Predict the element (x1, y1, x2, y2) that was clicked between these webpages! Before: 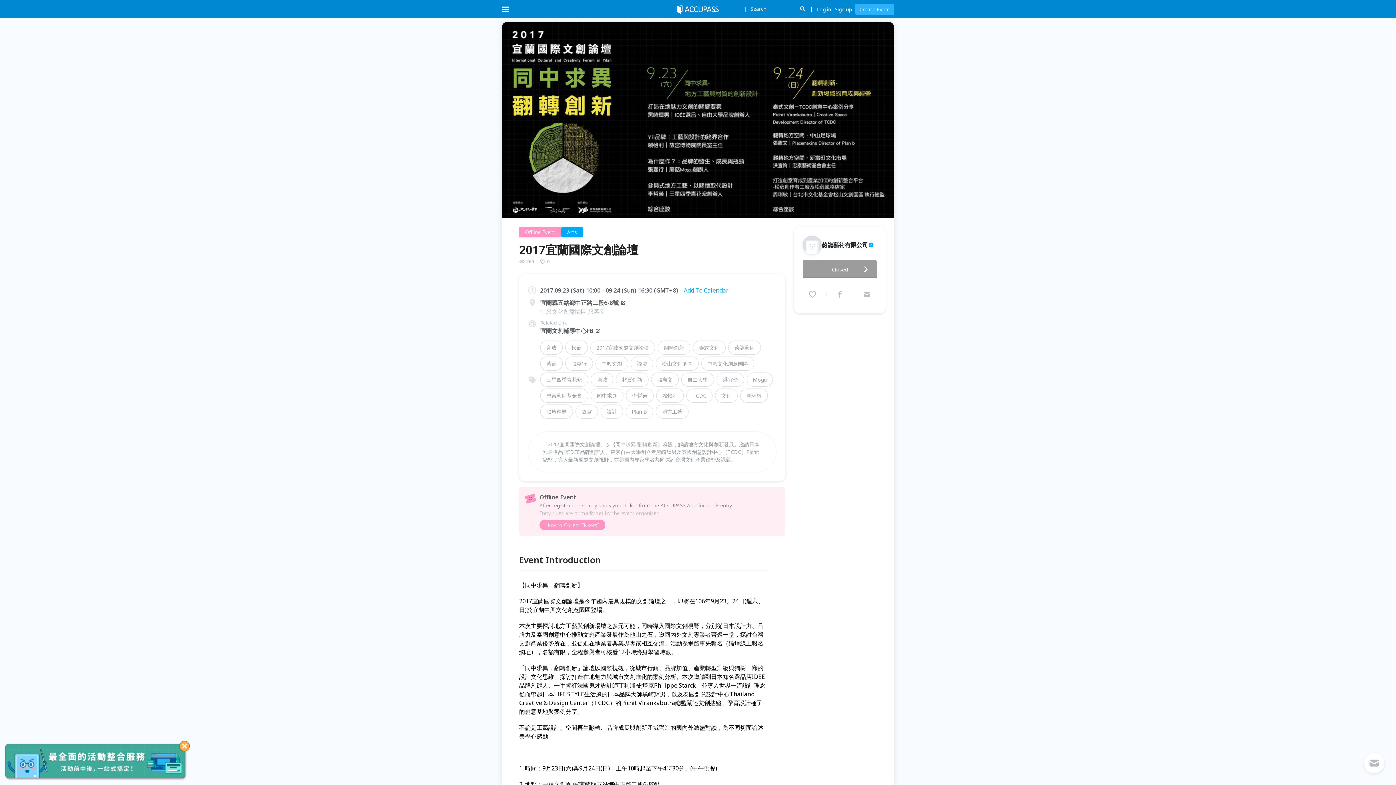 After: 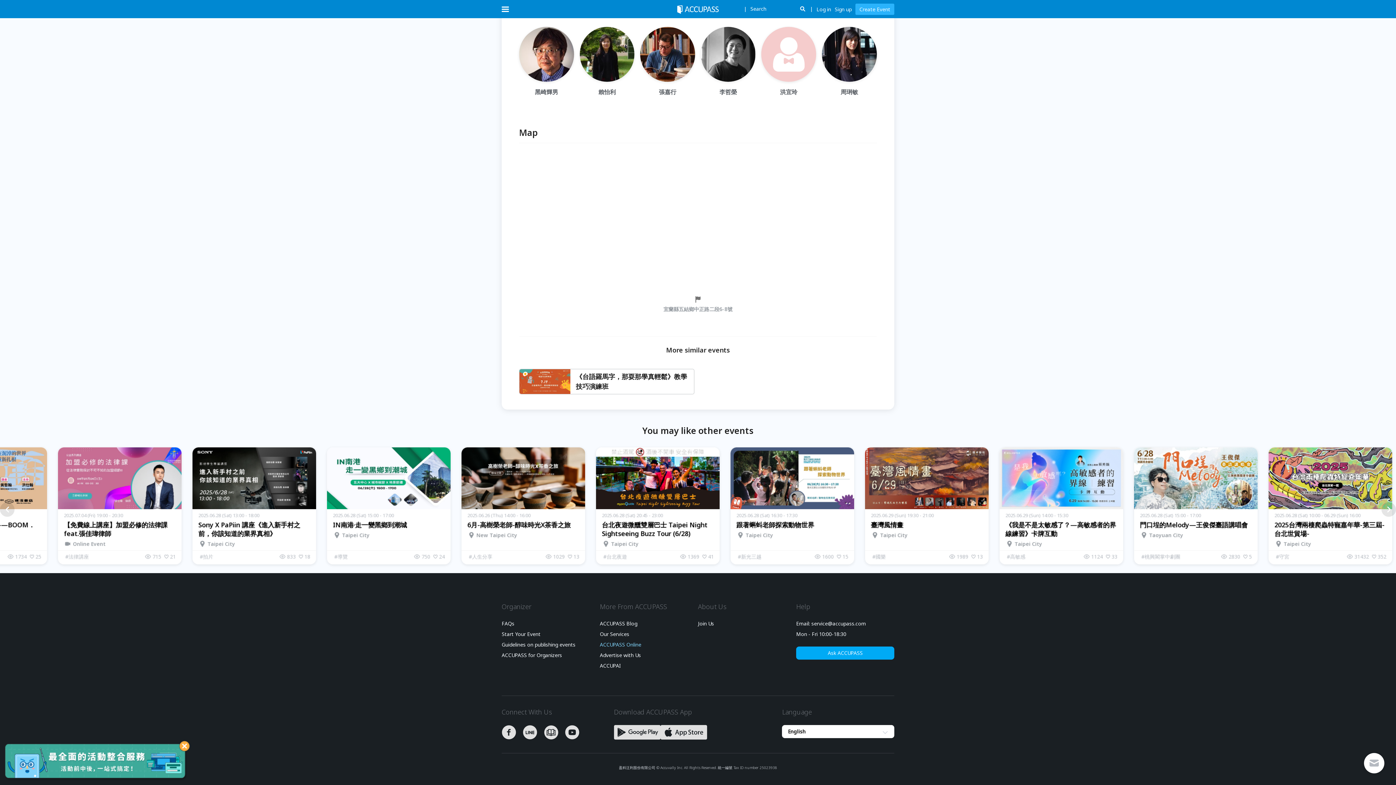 Action: label: ACCUPASS Online bbox: (600, 437, 641, 444)